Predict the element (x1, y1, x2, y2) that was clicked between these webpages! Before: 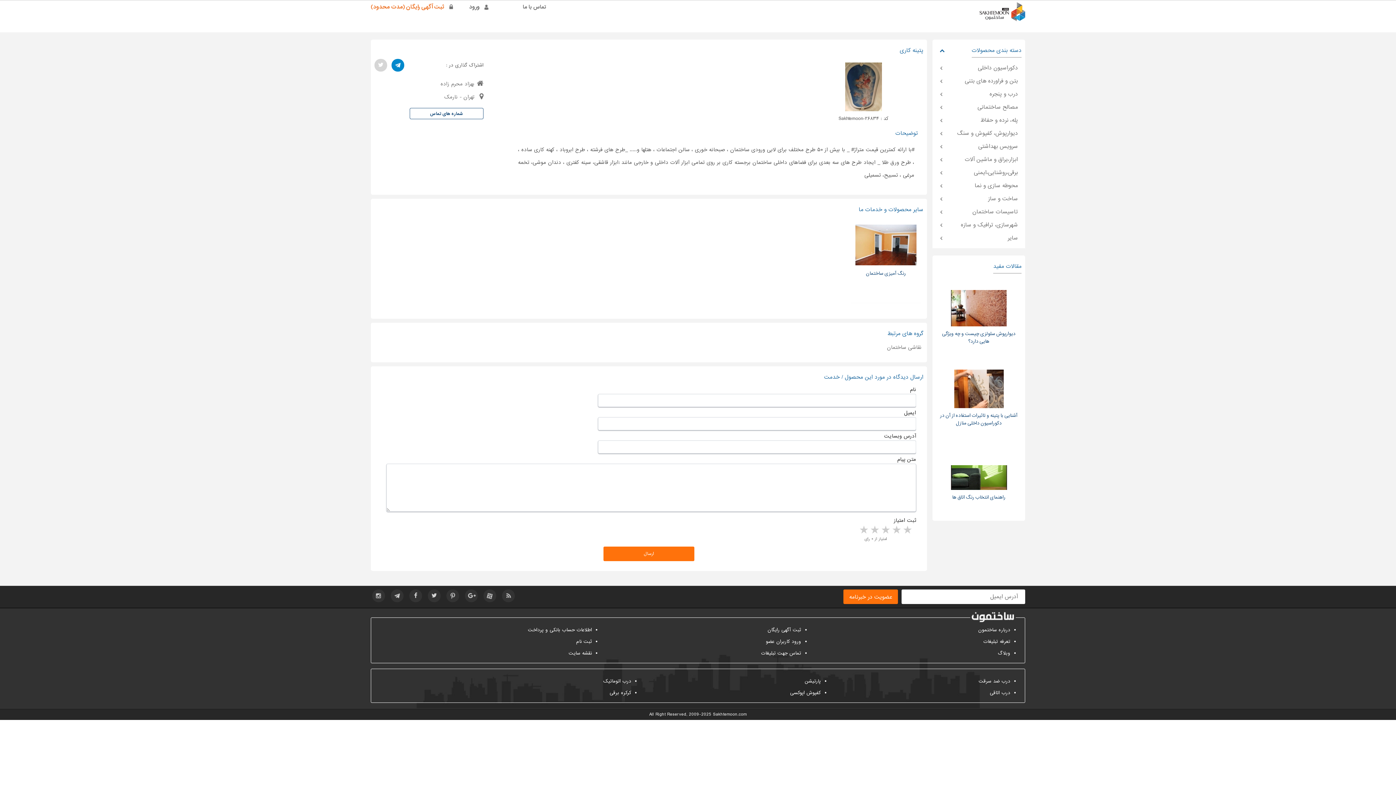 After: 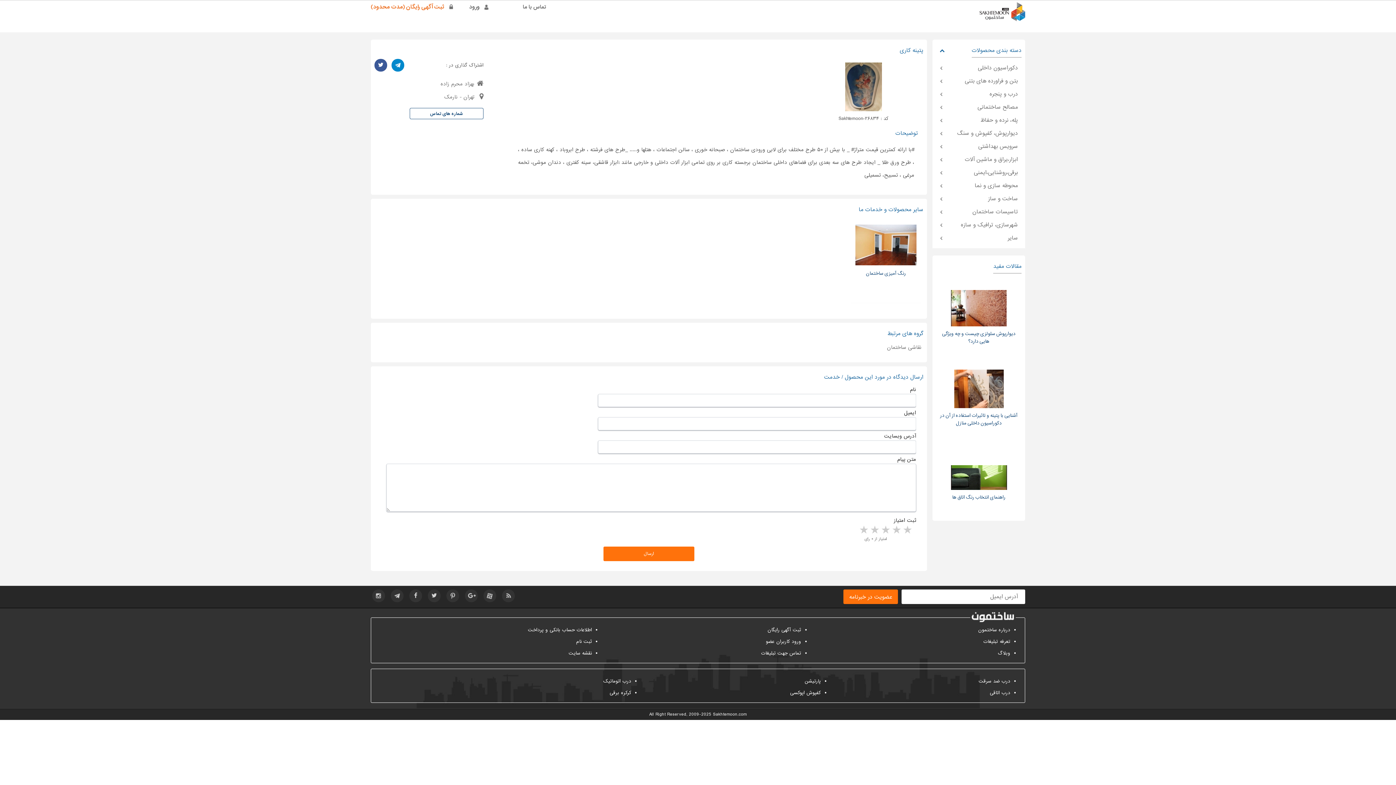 Action: bbox: (374, 58, 387, 71)